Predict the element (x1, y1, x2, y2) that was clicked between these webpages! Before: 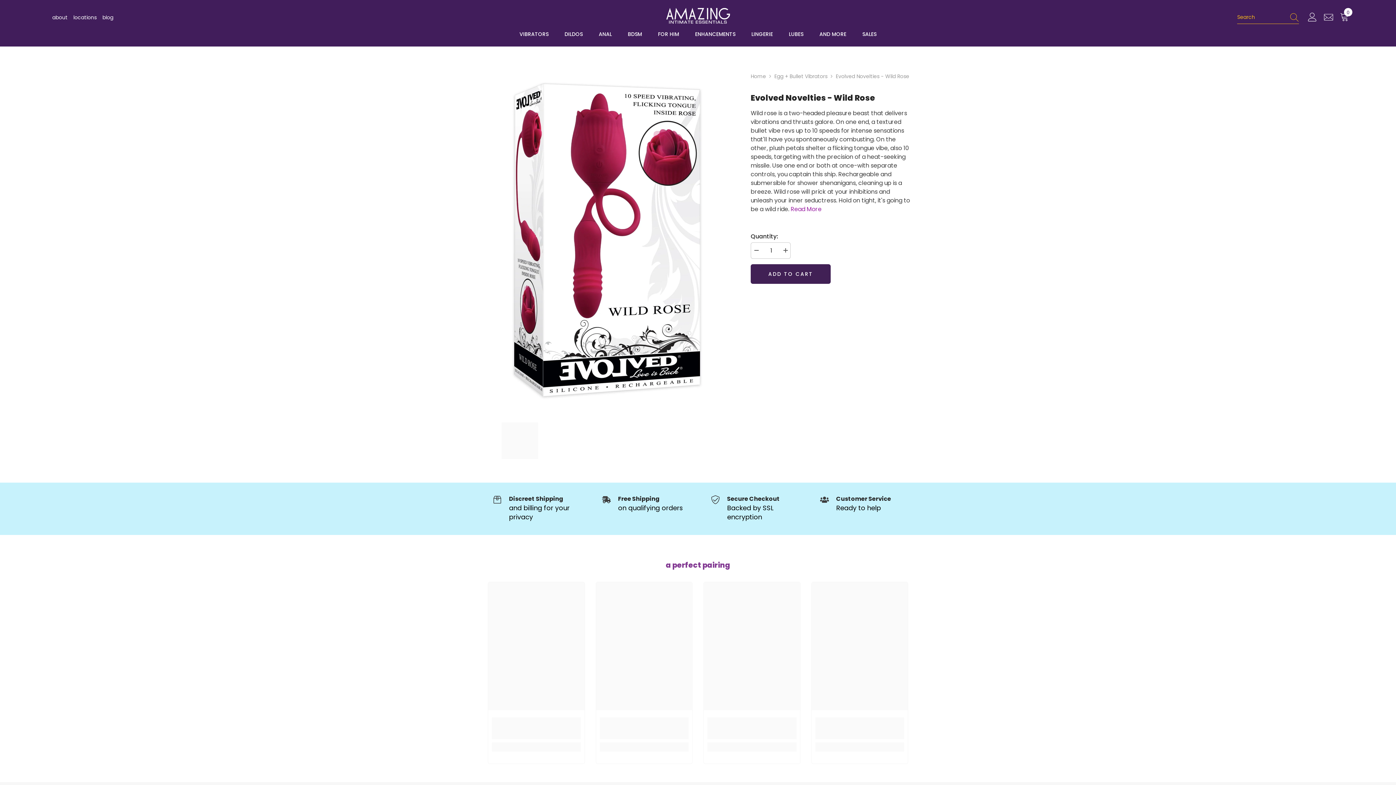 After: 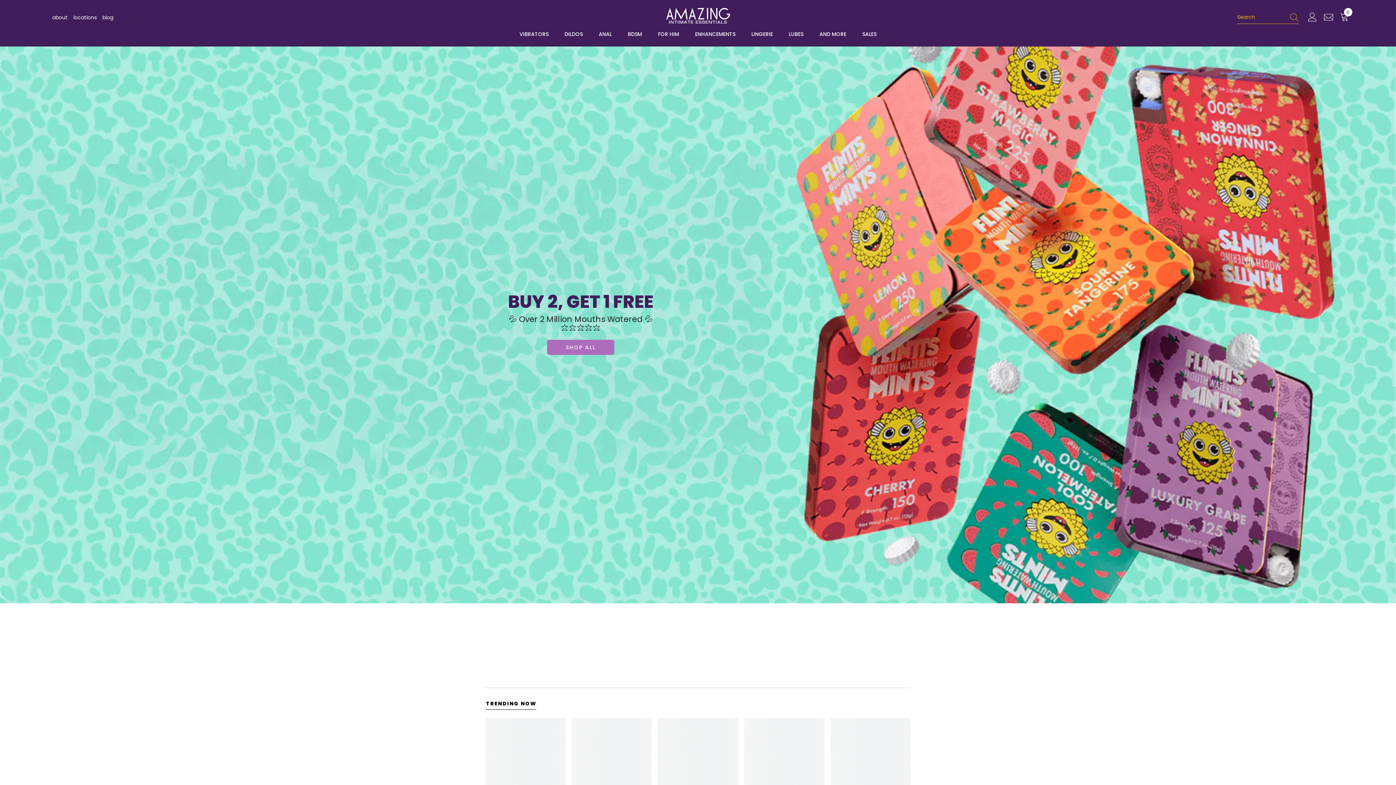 Action: label: Home bbox: (750, 72, 766, 80)